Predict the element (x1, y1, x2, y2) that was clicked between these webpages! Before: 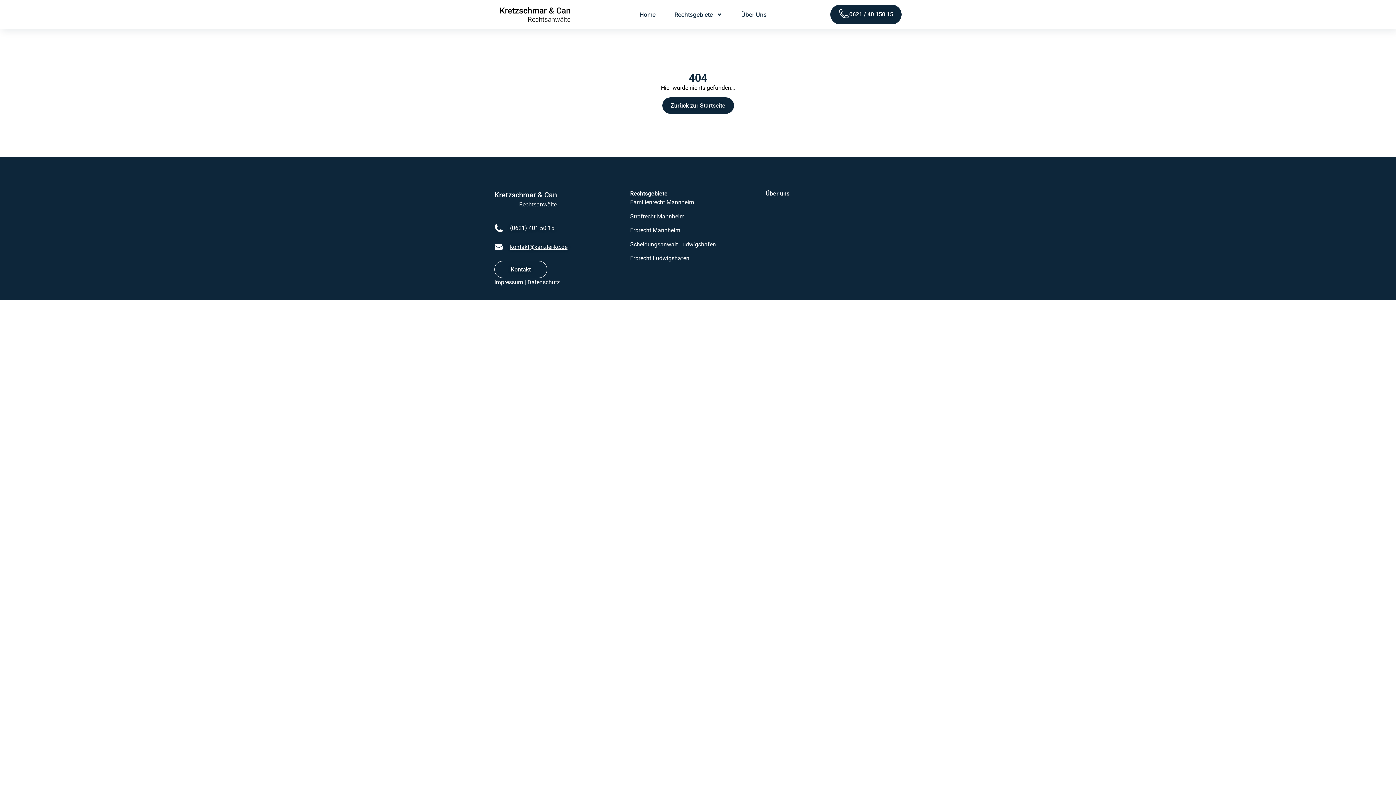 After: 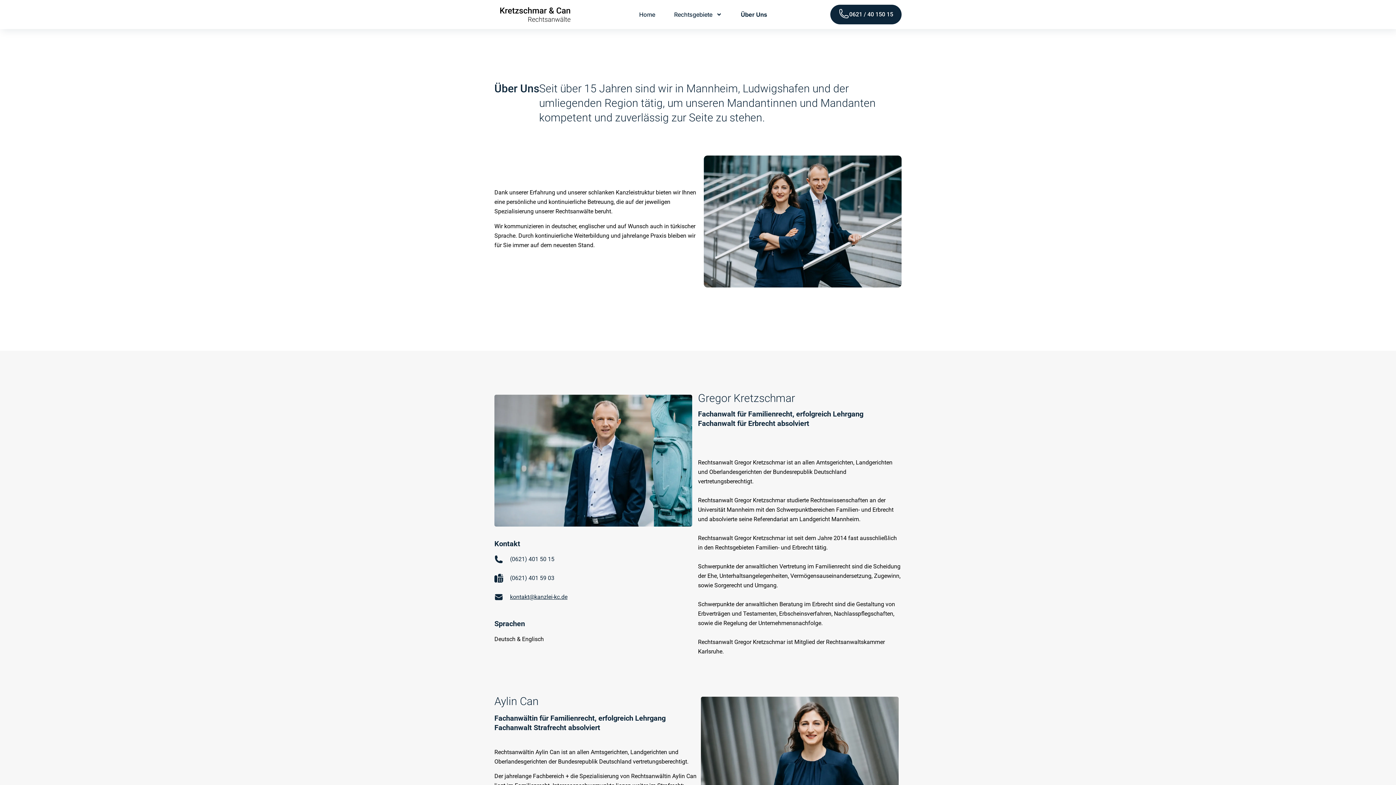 Action: bbox: (741, 10, 766, 18) label: Über Uns